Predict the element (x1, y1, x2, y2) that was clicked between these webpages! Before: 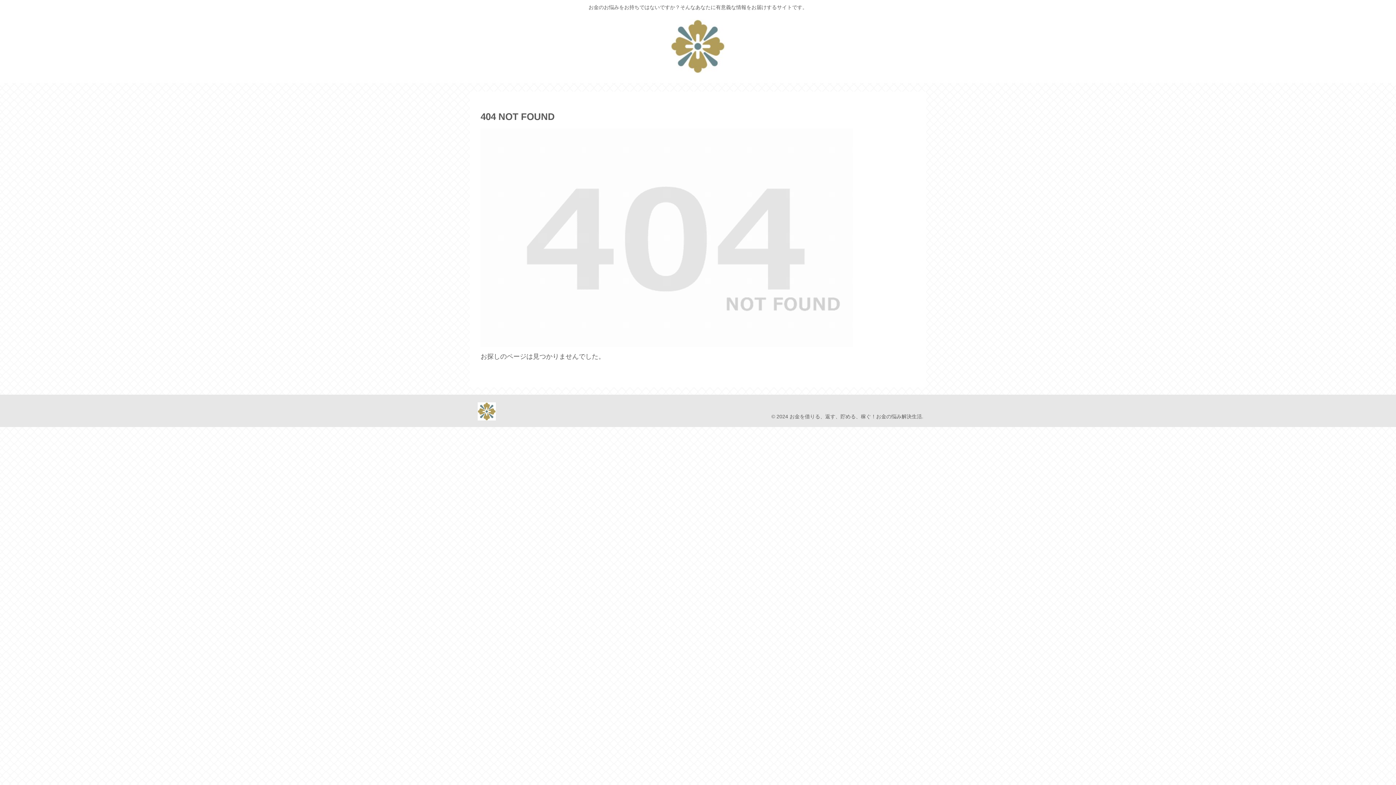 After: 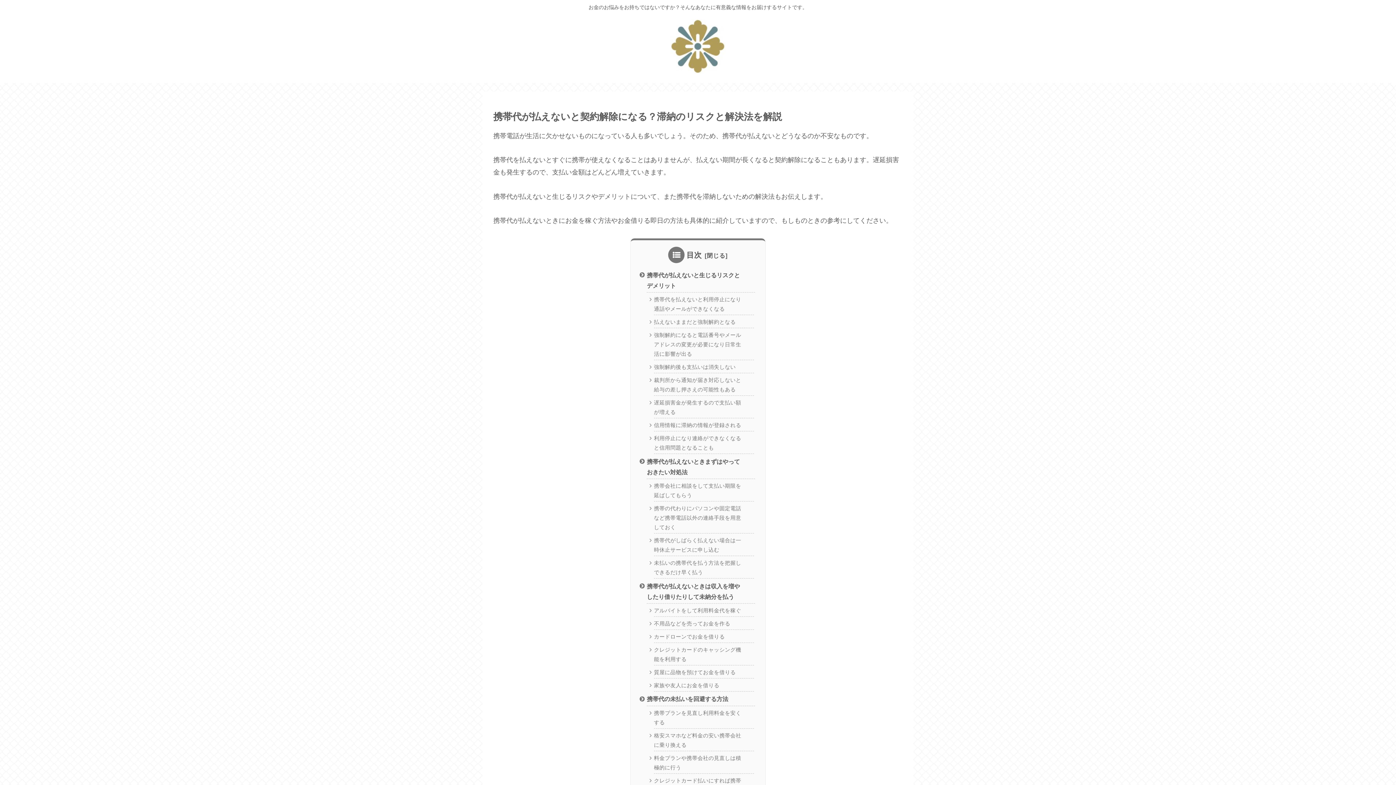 Action: bbox: (664, 18, 732, 79)